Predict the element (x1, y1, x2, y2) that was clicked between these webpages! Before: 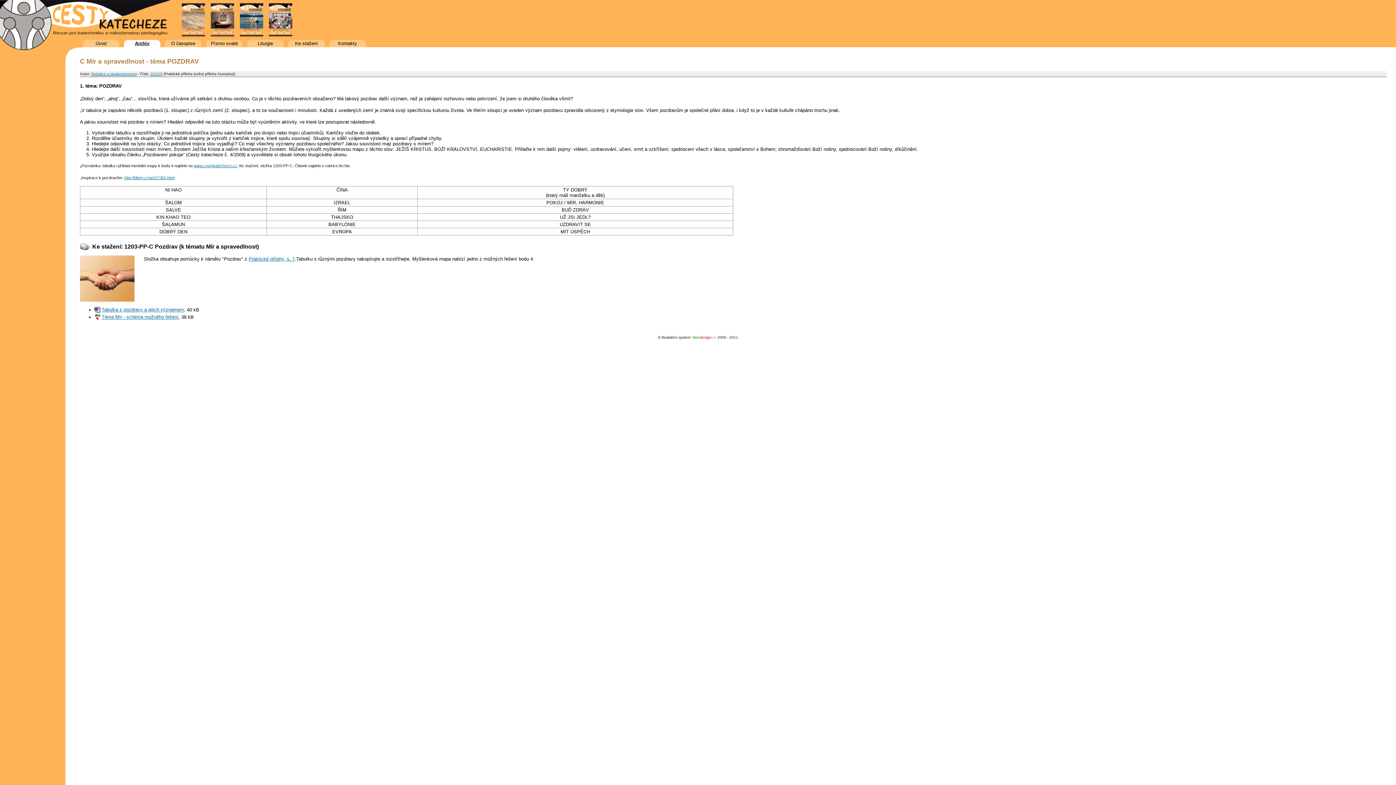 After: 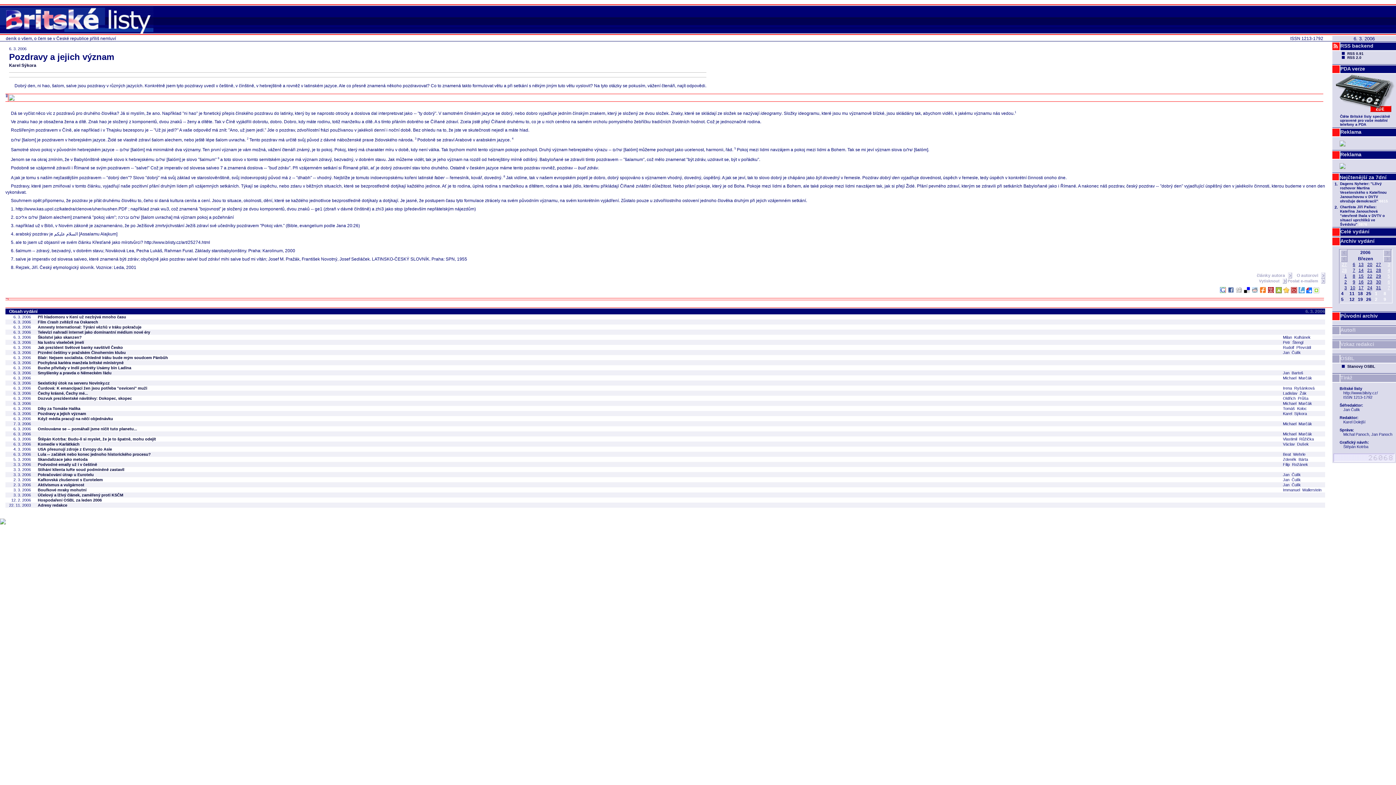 Action: bbox: (124, 174, 174, 180) label: http://blisty.cz/art/27365.html
